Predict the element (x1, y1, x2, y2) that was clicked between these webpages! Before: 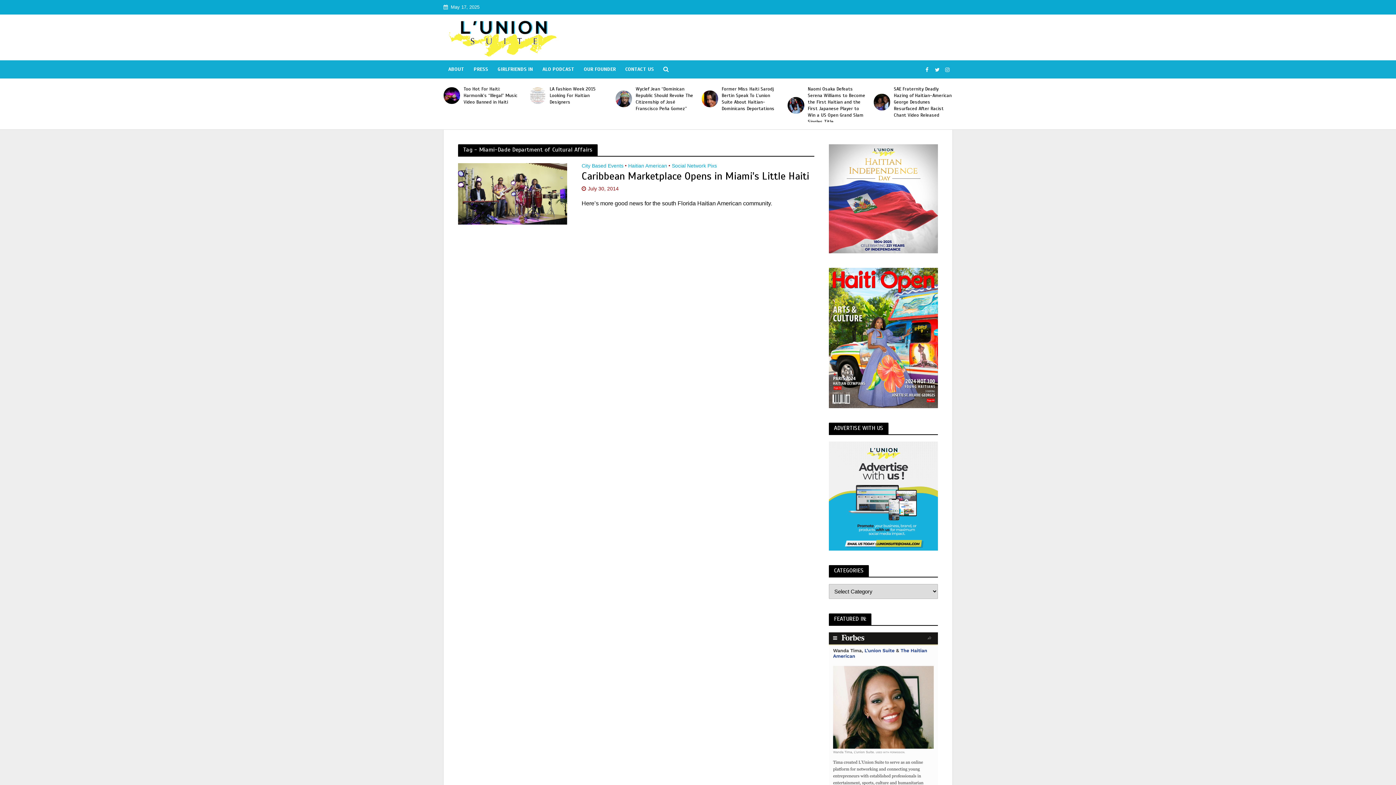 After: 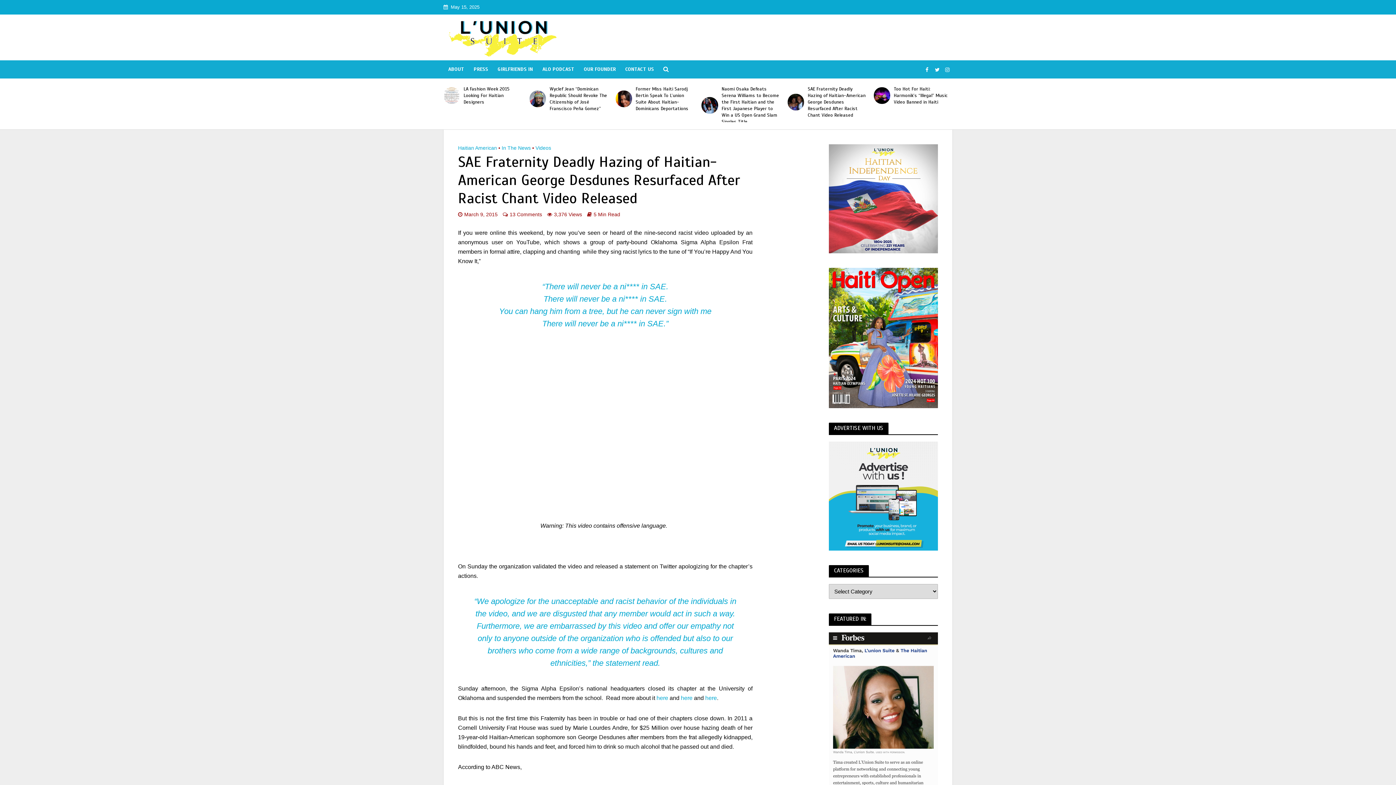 Action: label: SAE Fraternity Deadly Hazing of Haitian-American George Desdunes Resurfaced After Racist Chant Video Released bbox: (635, 85, 694, 118)